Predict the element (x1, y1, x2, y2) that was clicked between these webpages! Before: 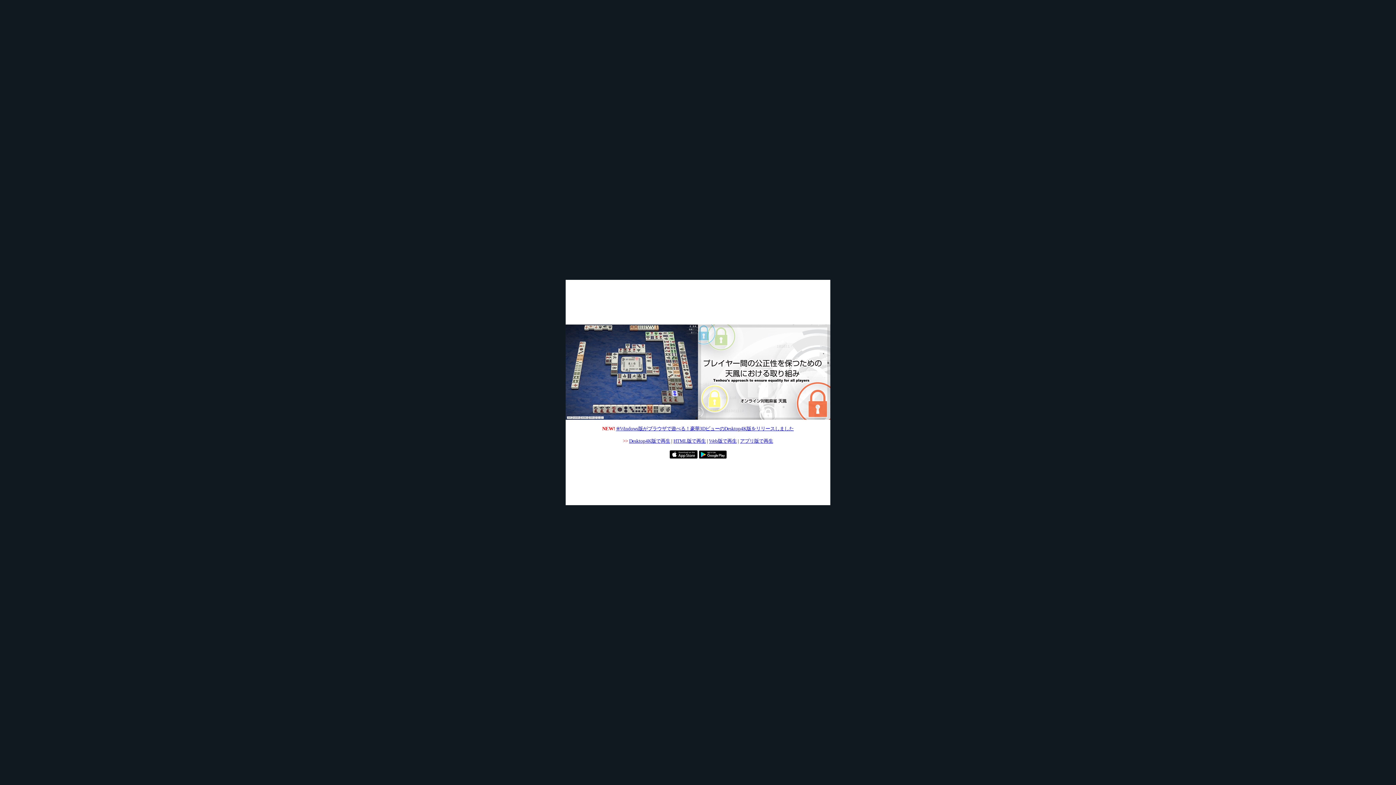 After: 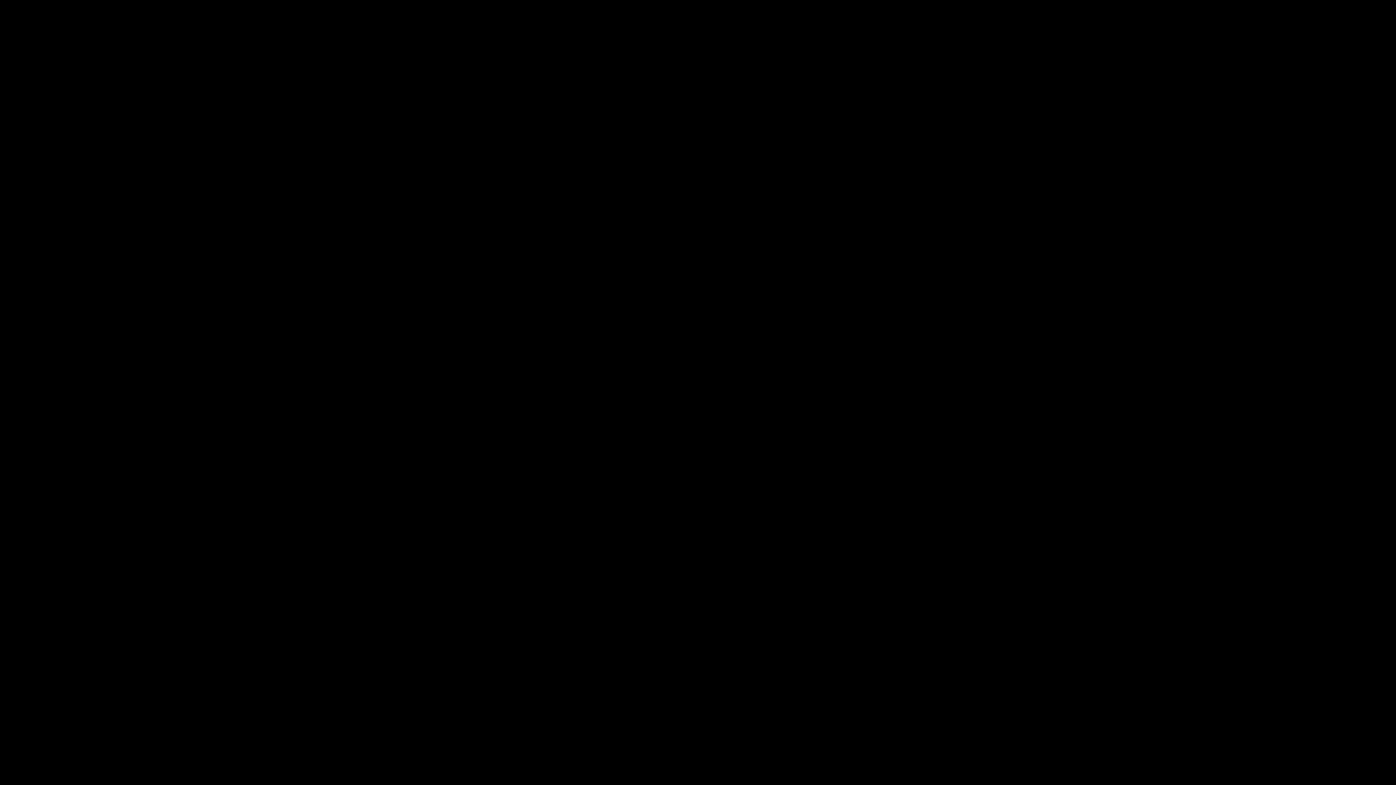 Action: bbox: (565, 415, 698, 421)